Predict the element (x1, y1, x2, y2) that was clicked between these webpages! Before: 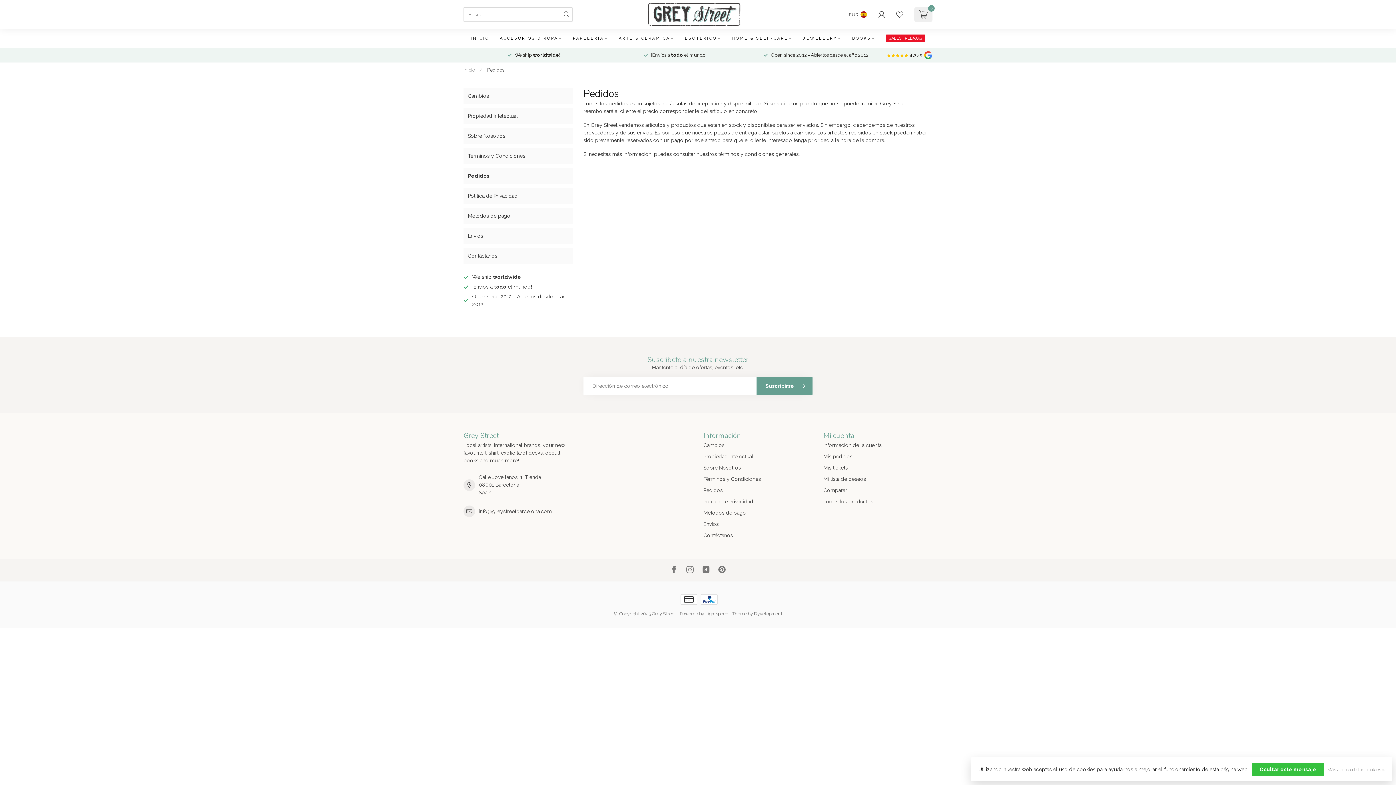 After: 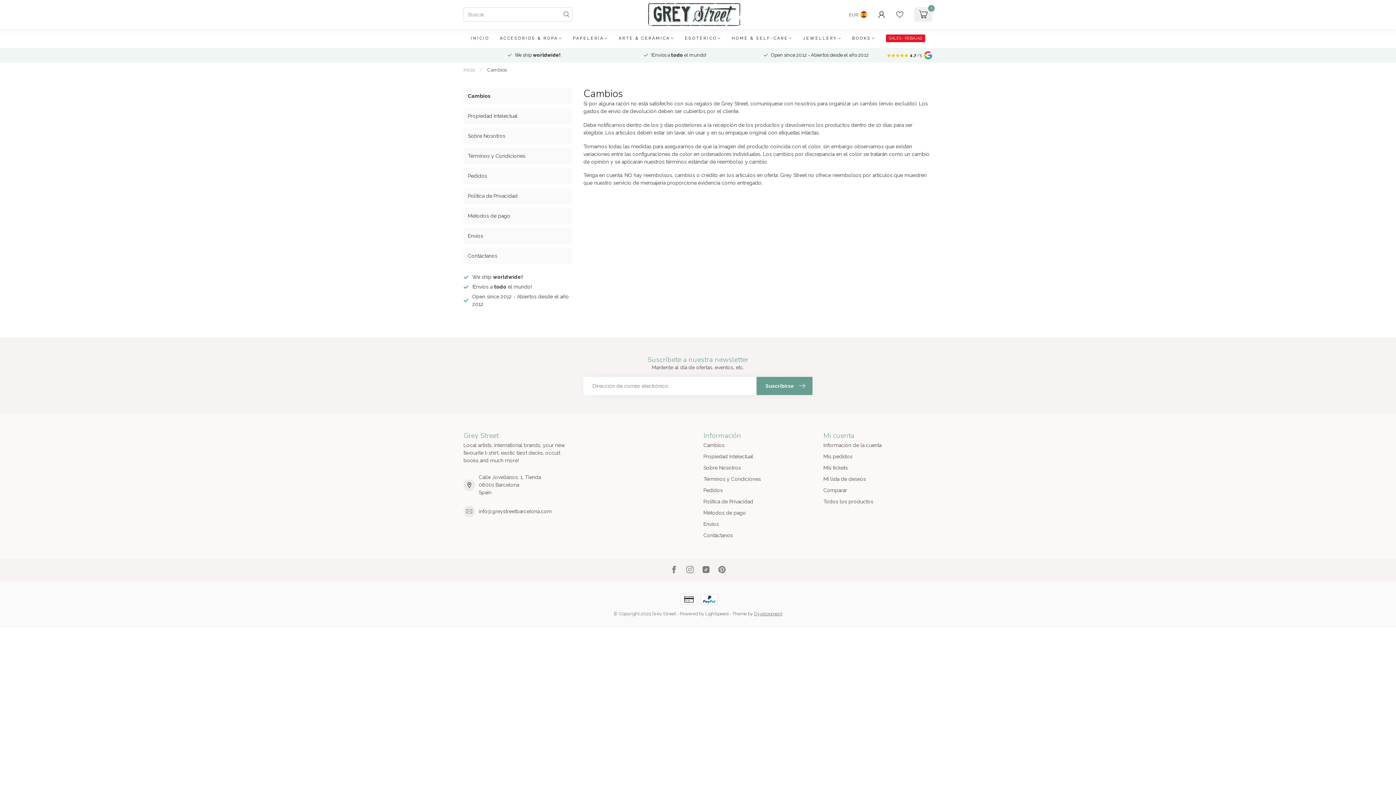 Action: label: Cambios bbox: (703, 440, 812, 451)